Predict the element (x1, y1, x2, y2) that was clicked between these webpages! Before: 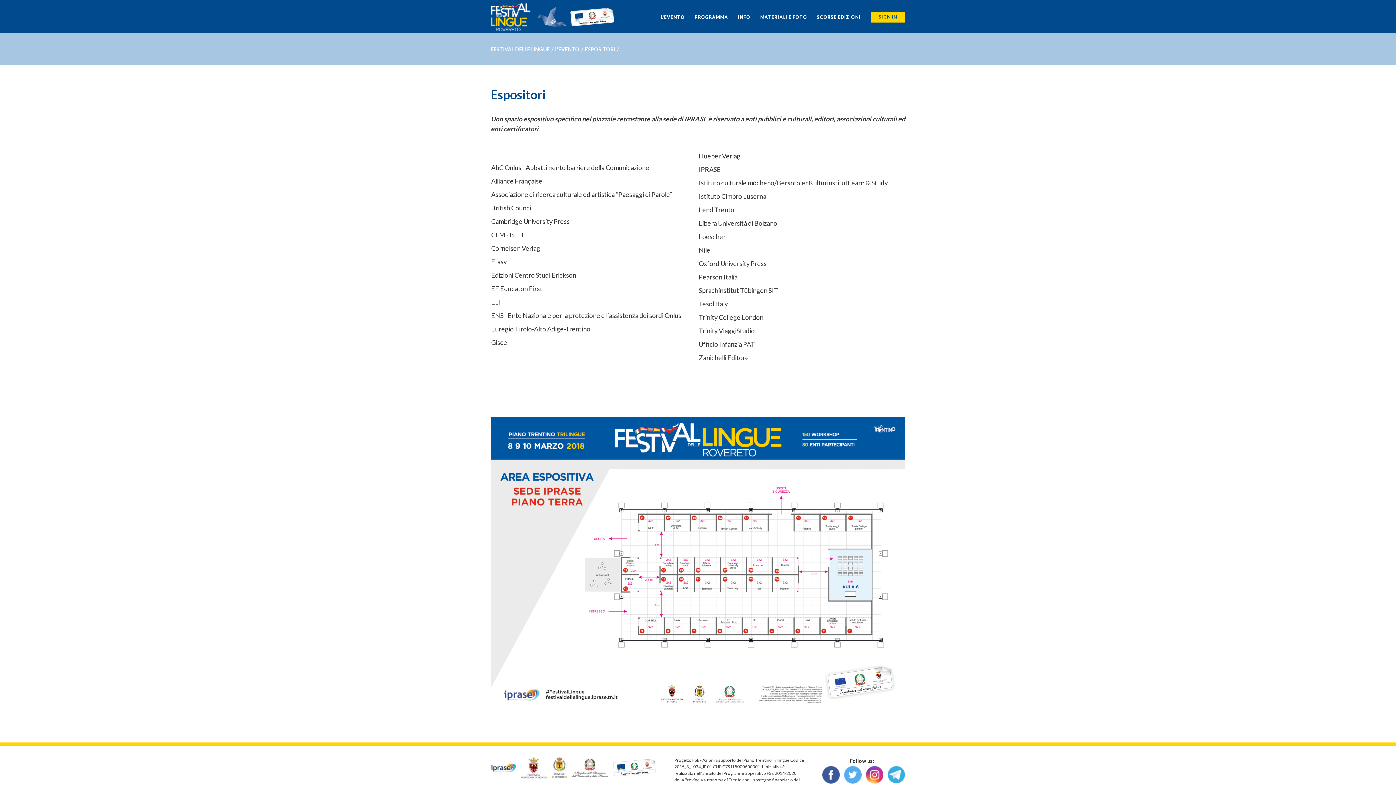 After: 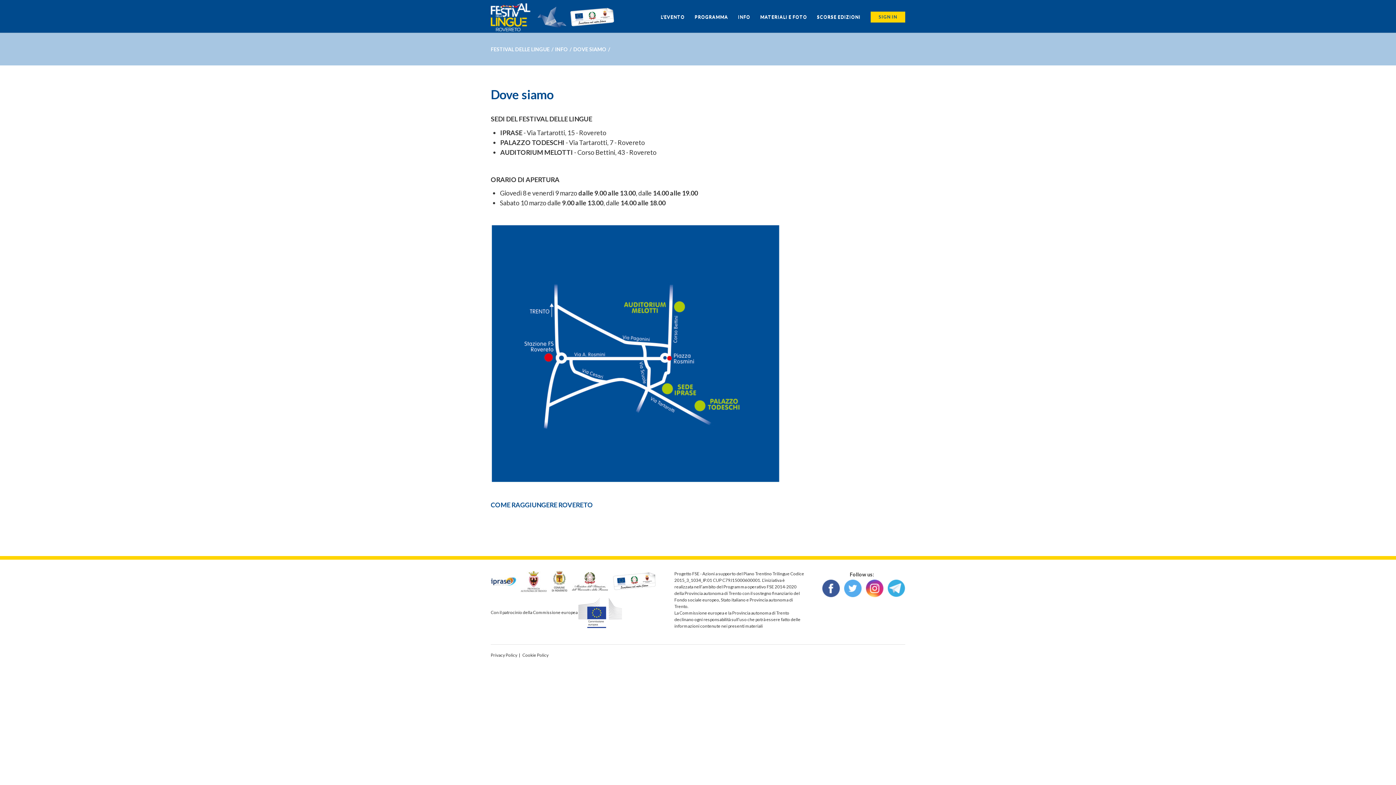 Action: bbox: (735, 10, 753, 23) label: INFO